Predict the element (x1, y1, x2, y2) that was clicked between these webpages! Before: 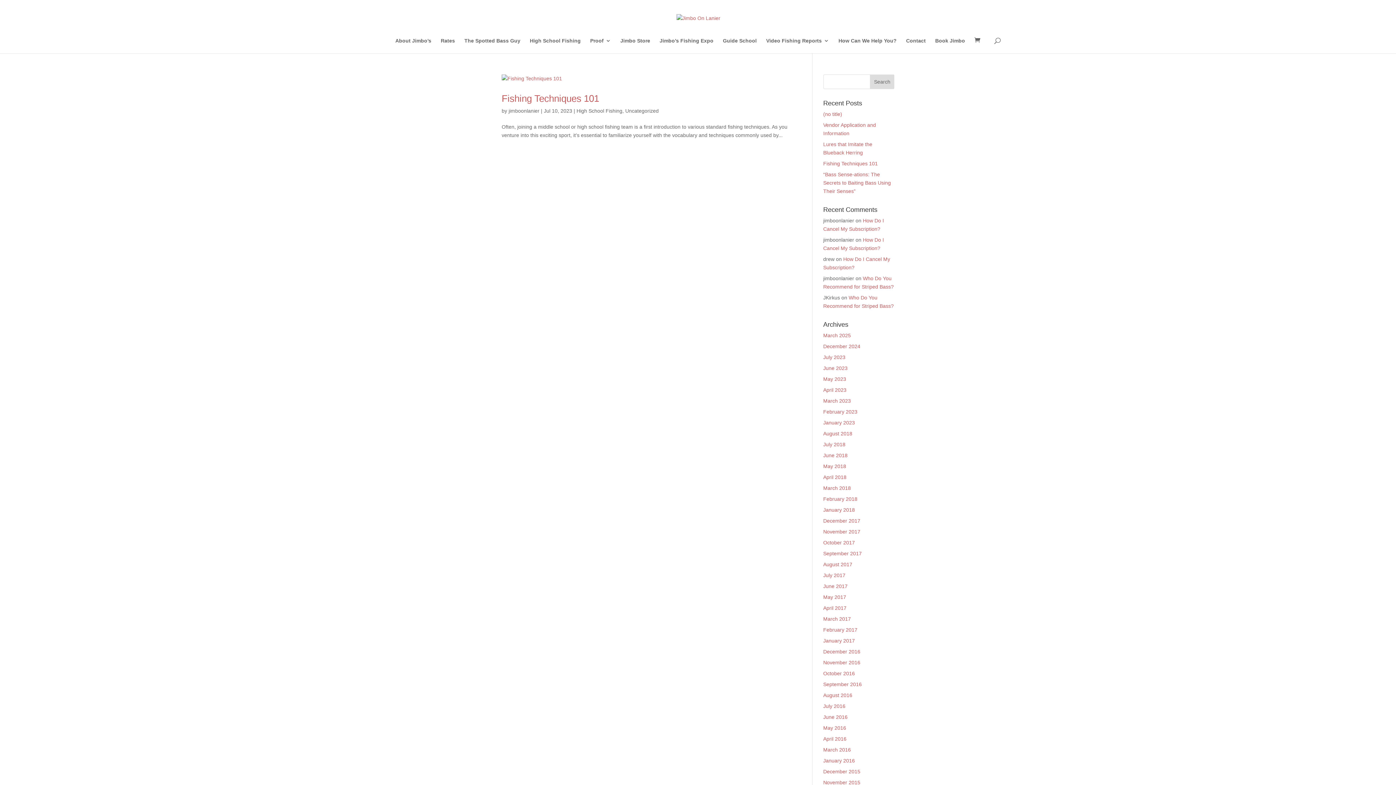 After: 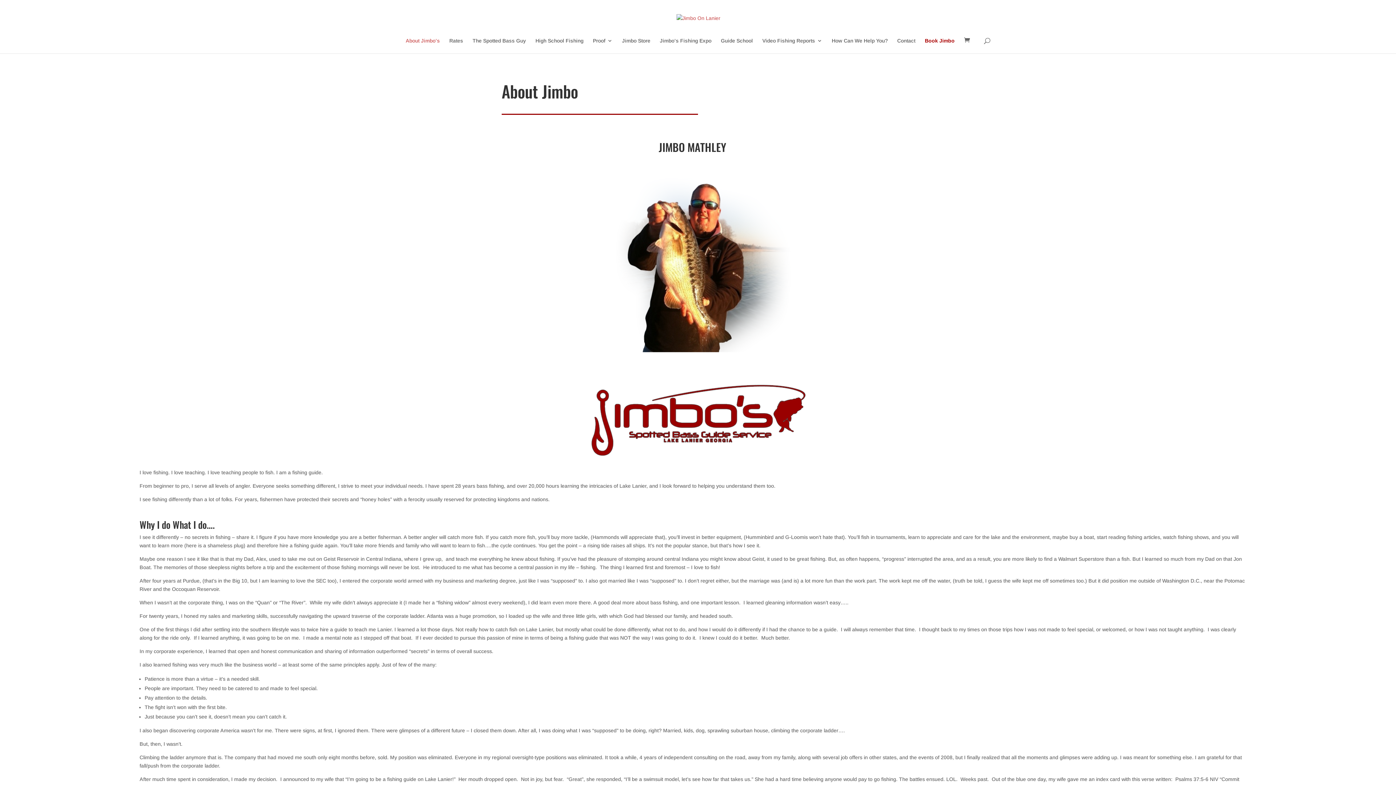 Action: label: About Jimbo’s bbox: (395, 38, 431, 53)